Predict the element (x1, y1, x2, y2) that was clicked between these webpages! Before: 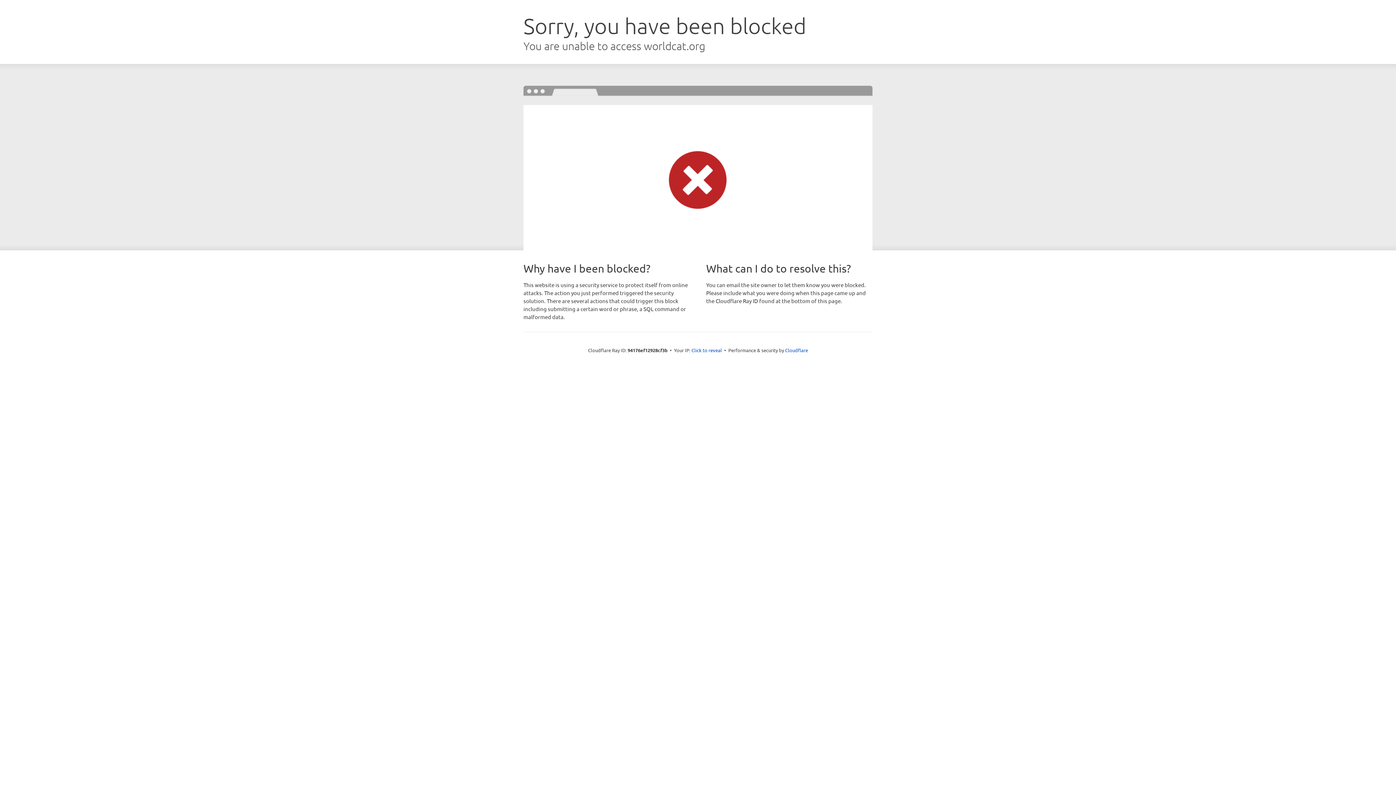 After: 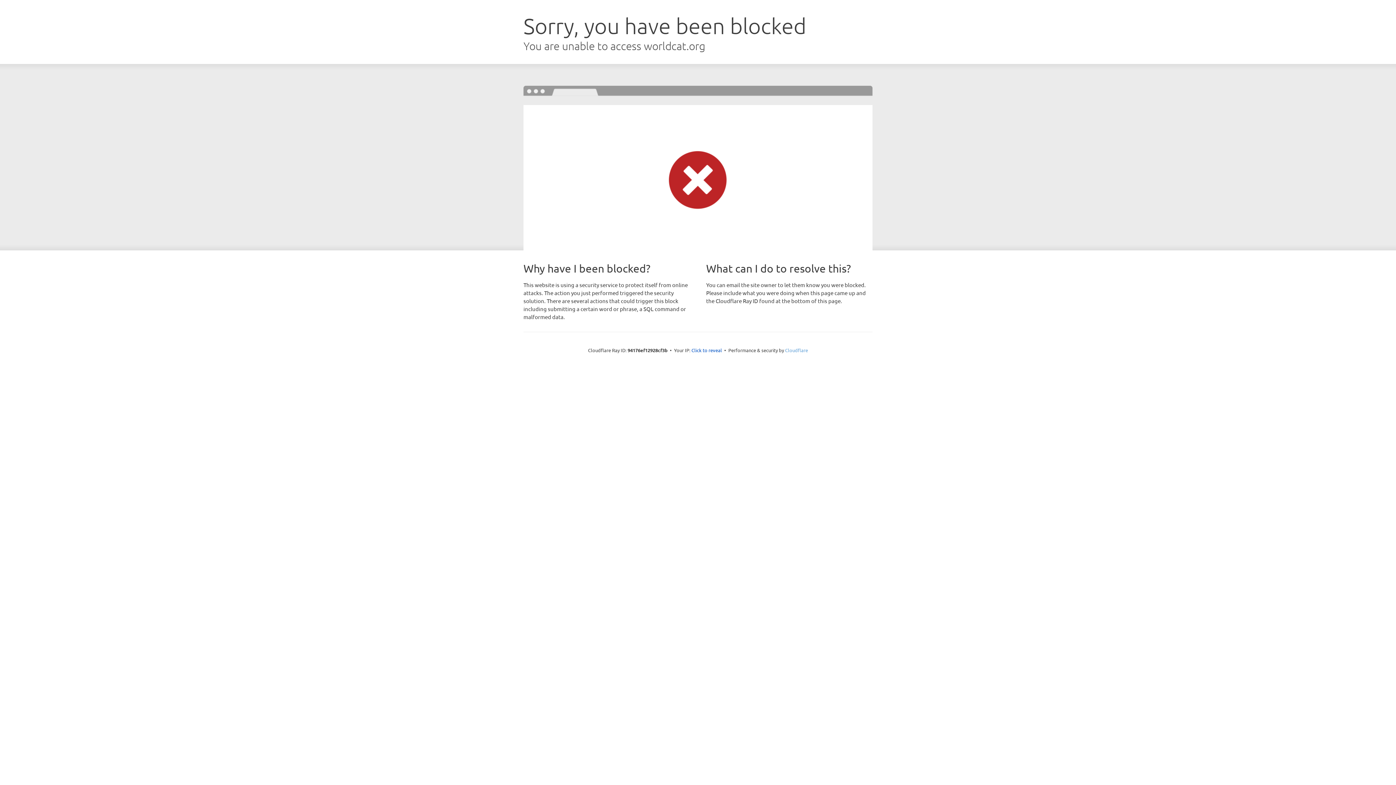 Action: label: Cloudflare bbox: (785, 347, 808, 353)